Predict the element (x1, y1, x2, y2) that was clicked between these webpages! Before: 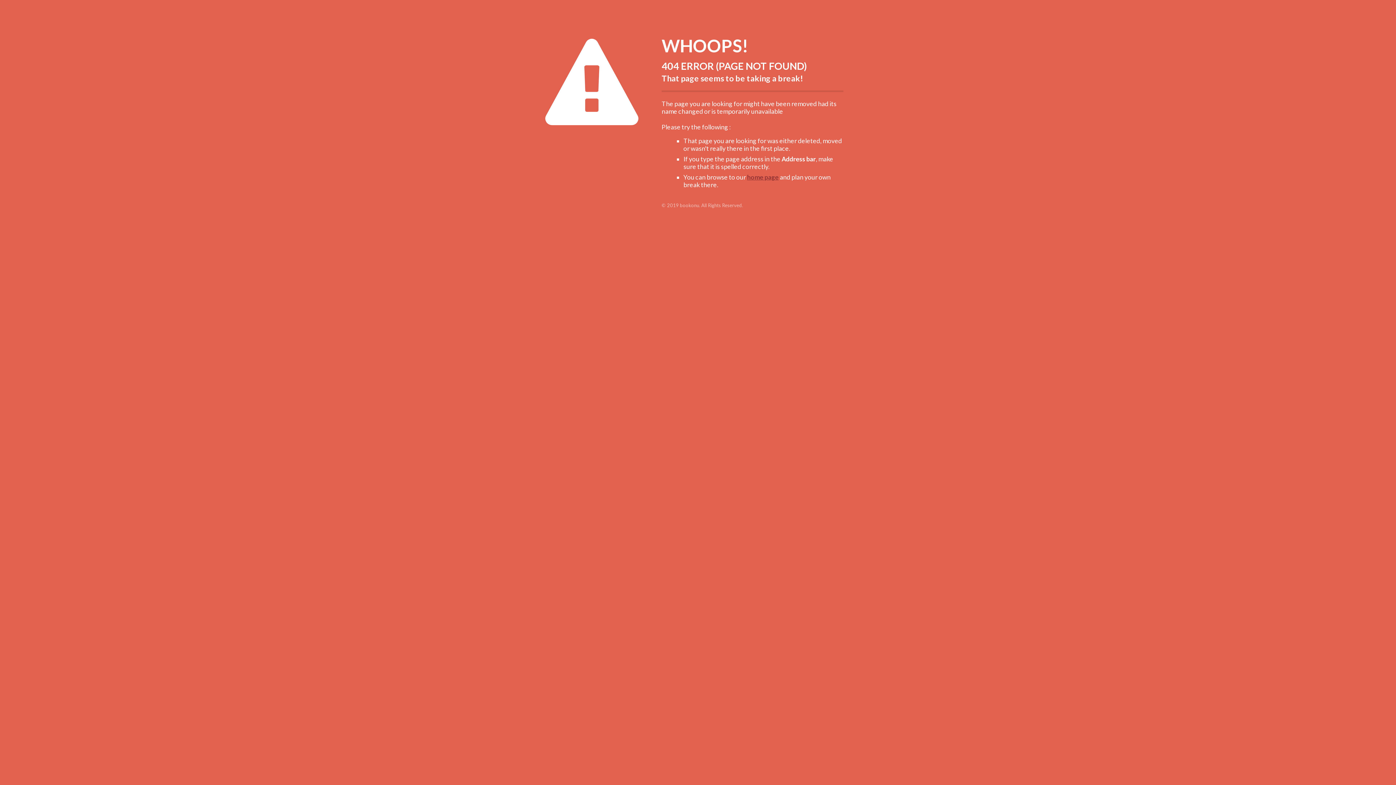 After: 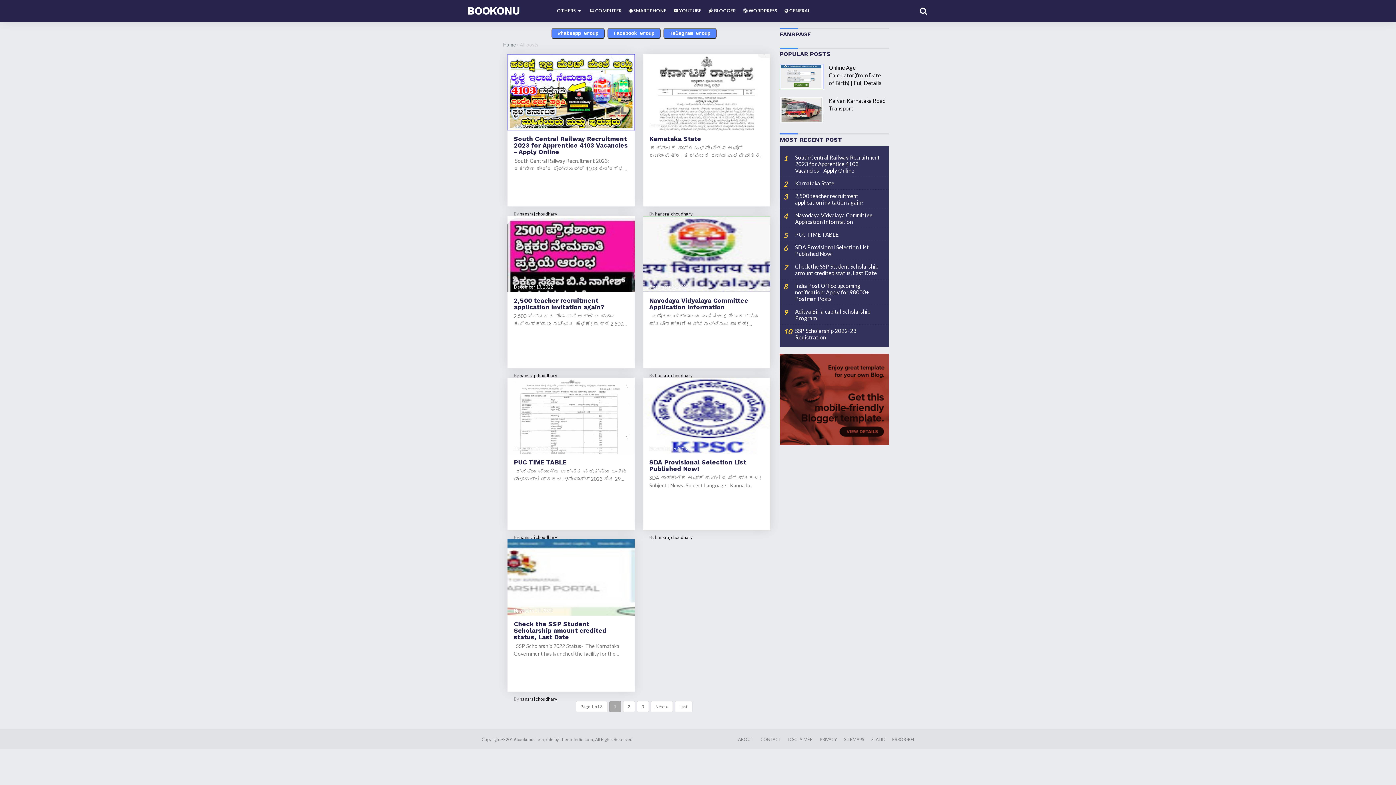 Action: label: bookonu bbox: (680, 202, 699, 208)